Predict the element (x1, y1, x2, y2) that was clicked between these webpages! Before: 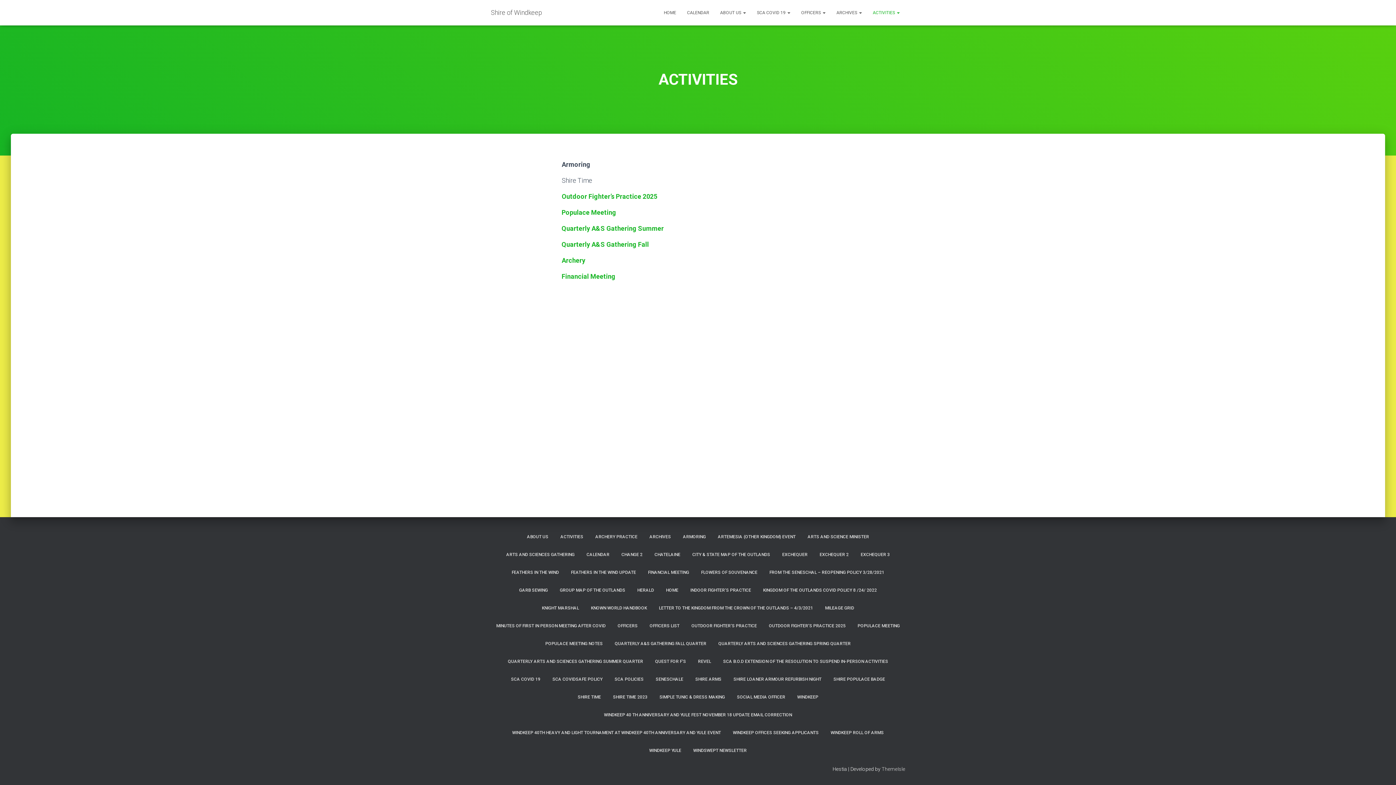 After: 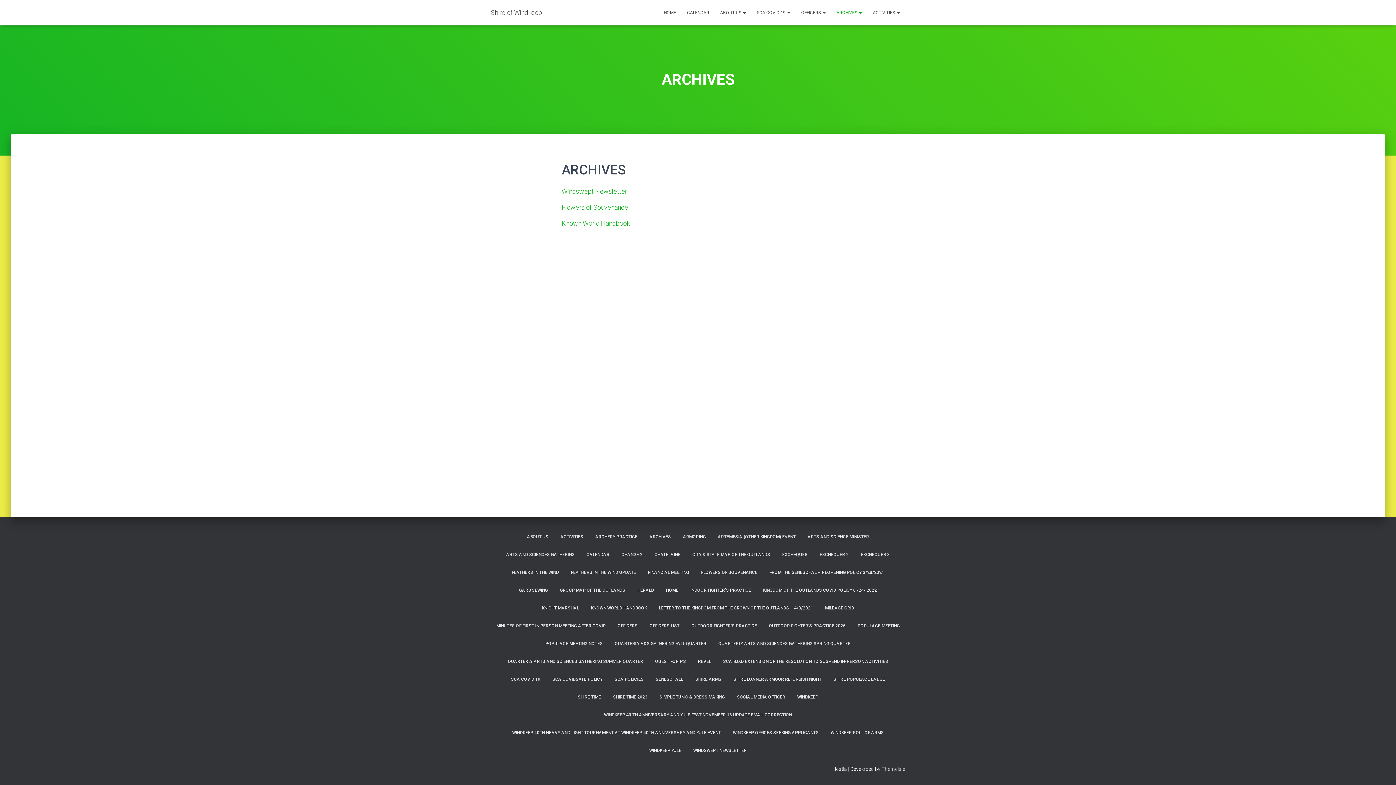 Action: label: ARCHIVES  bbox: (831, 3, 867, 21)